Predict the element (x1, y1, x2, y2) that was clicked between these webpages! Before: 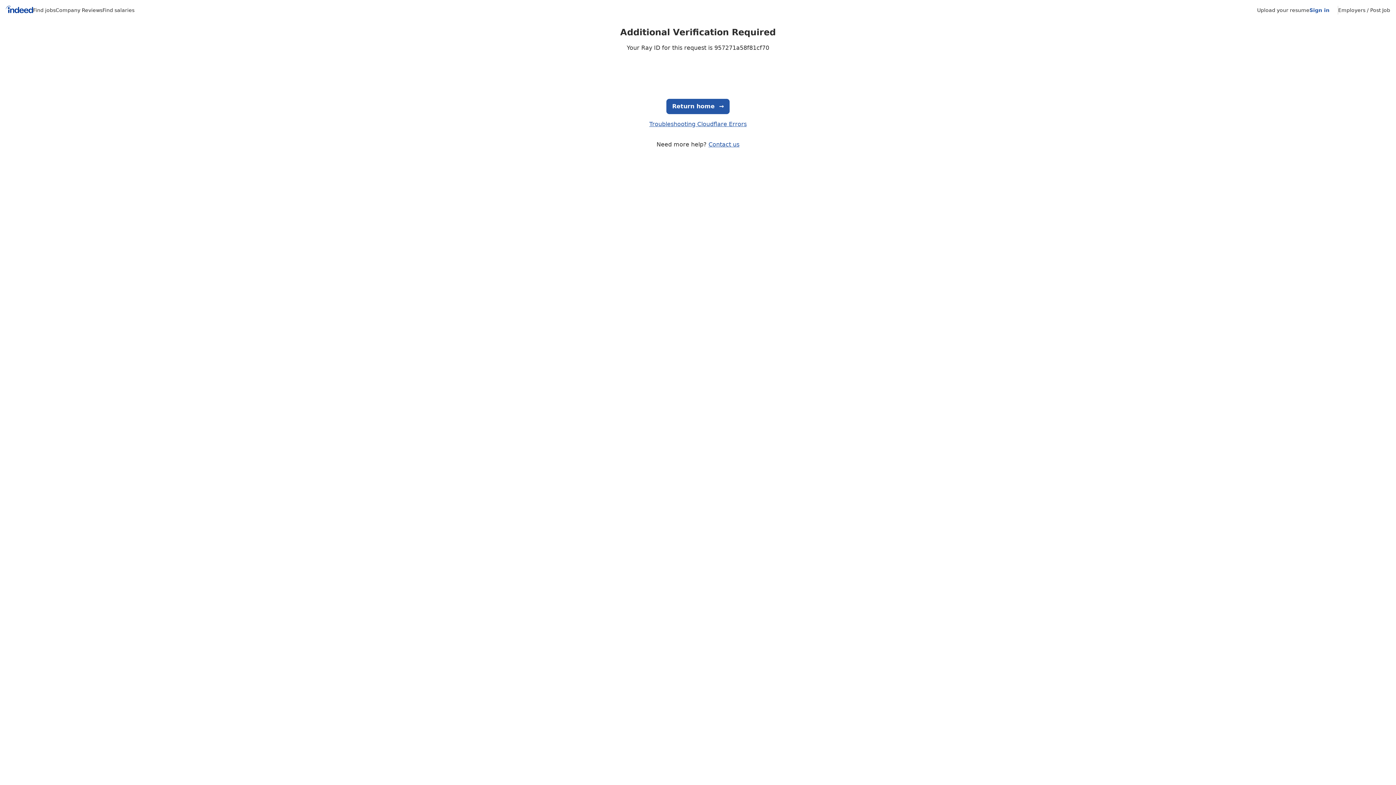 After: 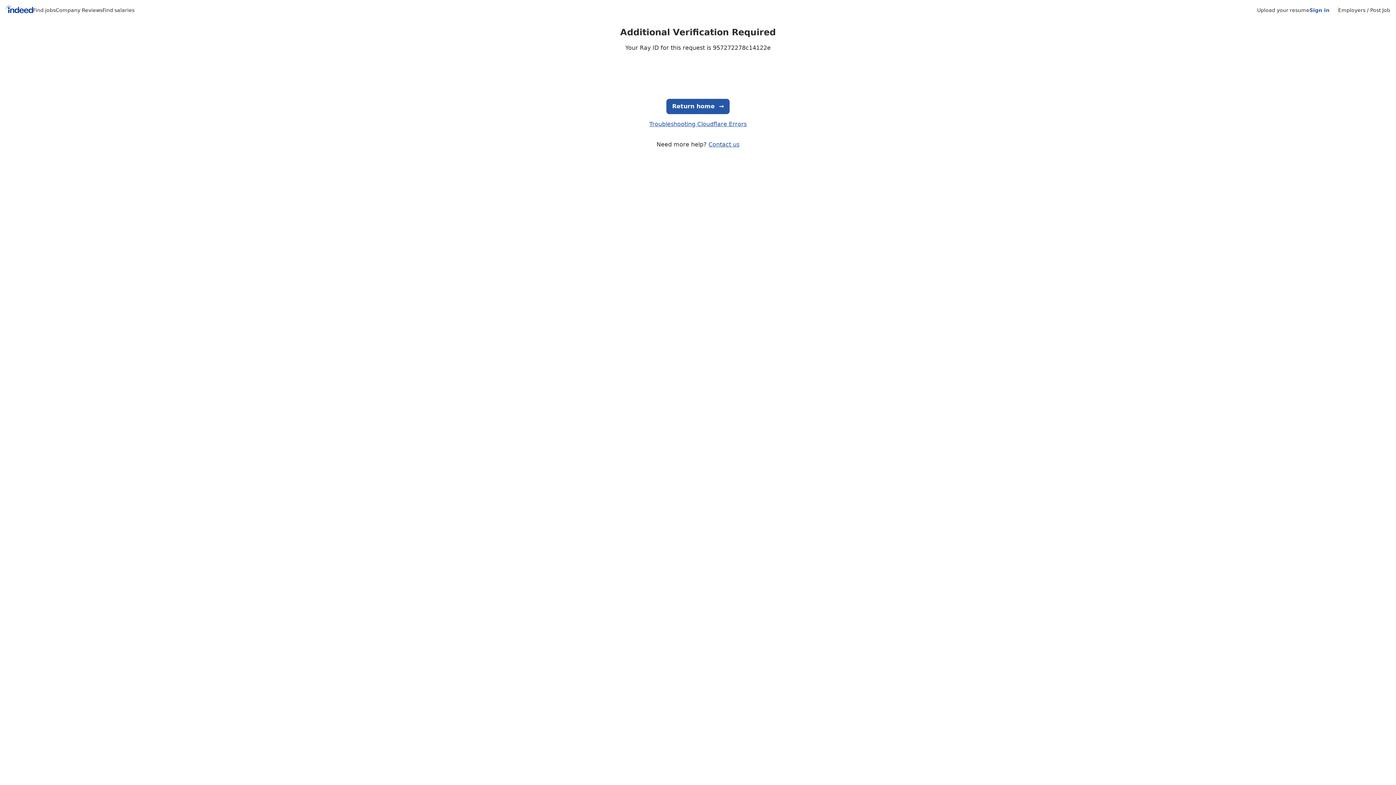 Action: label: Sign in bbox: (1309, 7, 1329, 13)